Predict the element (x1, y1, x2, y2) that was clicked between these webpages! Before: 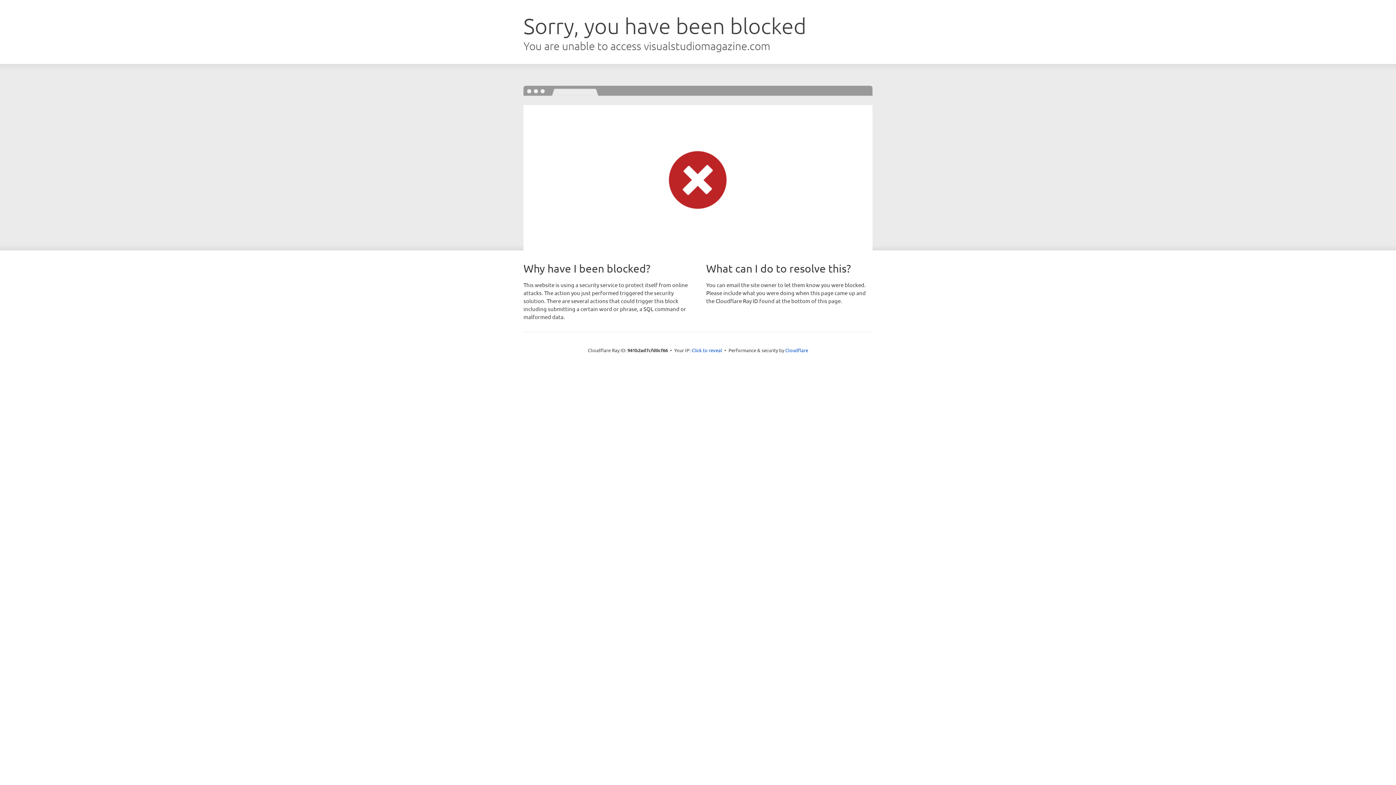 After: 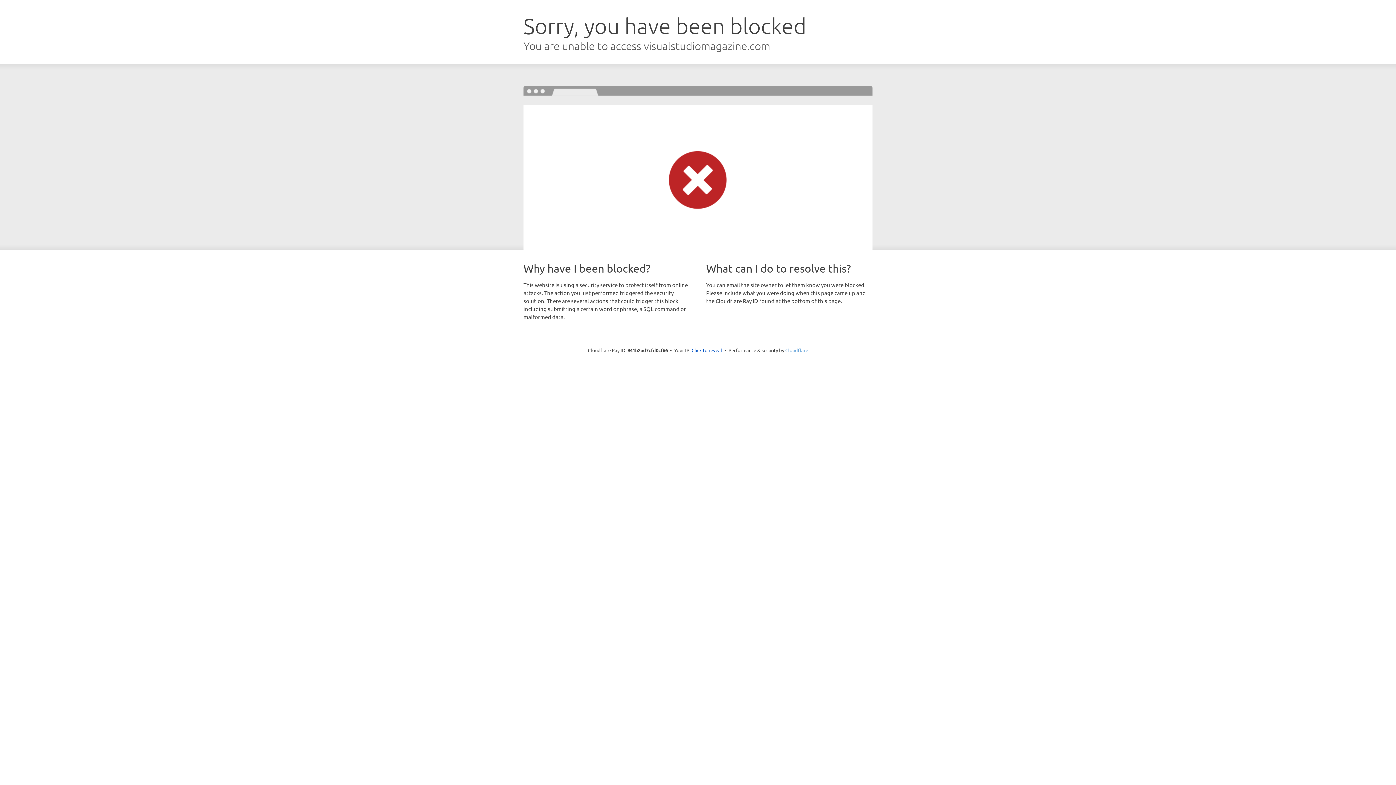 Action: label: Cloudflare bbox: (785, 347, 808, 353)